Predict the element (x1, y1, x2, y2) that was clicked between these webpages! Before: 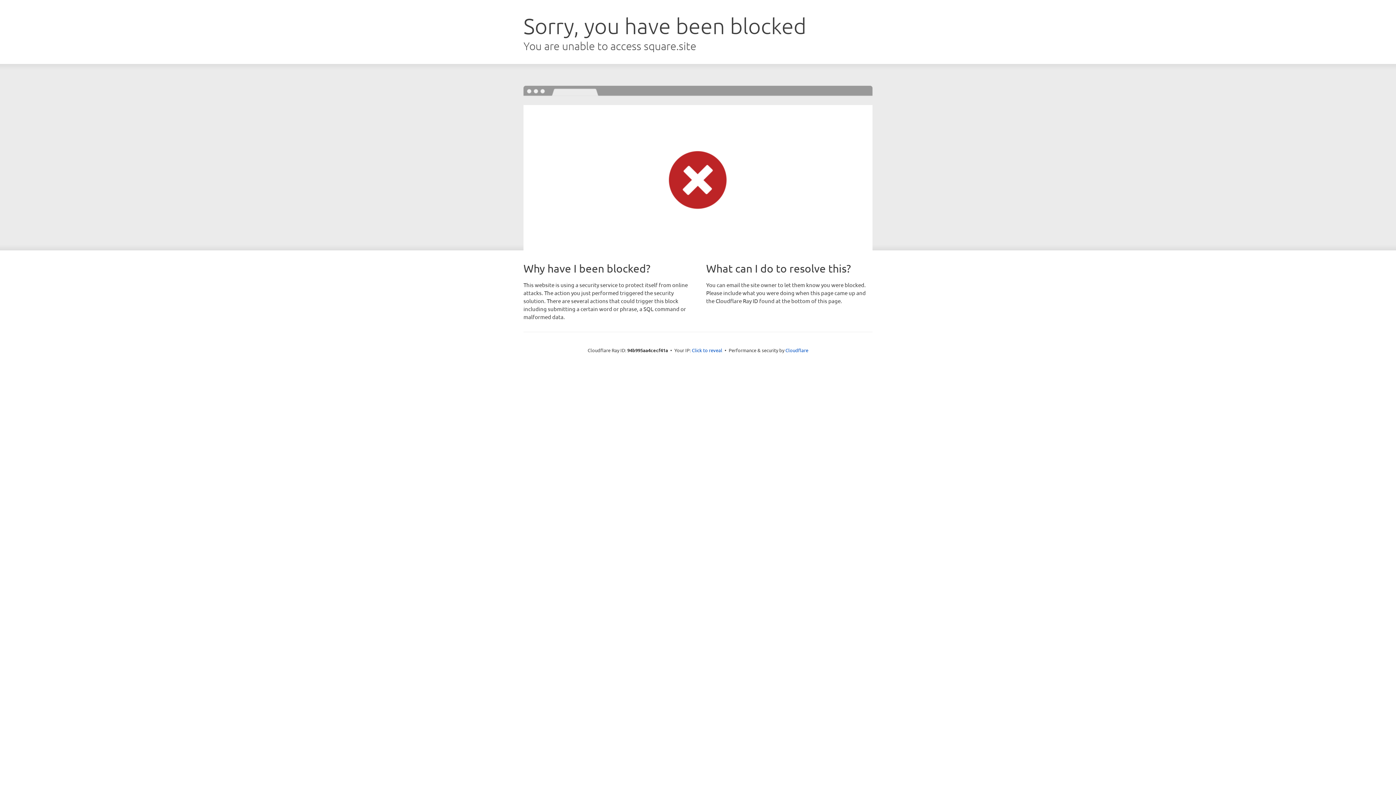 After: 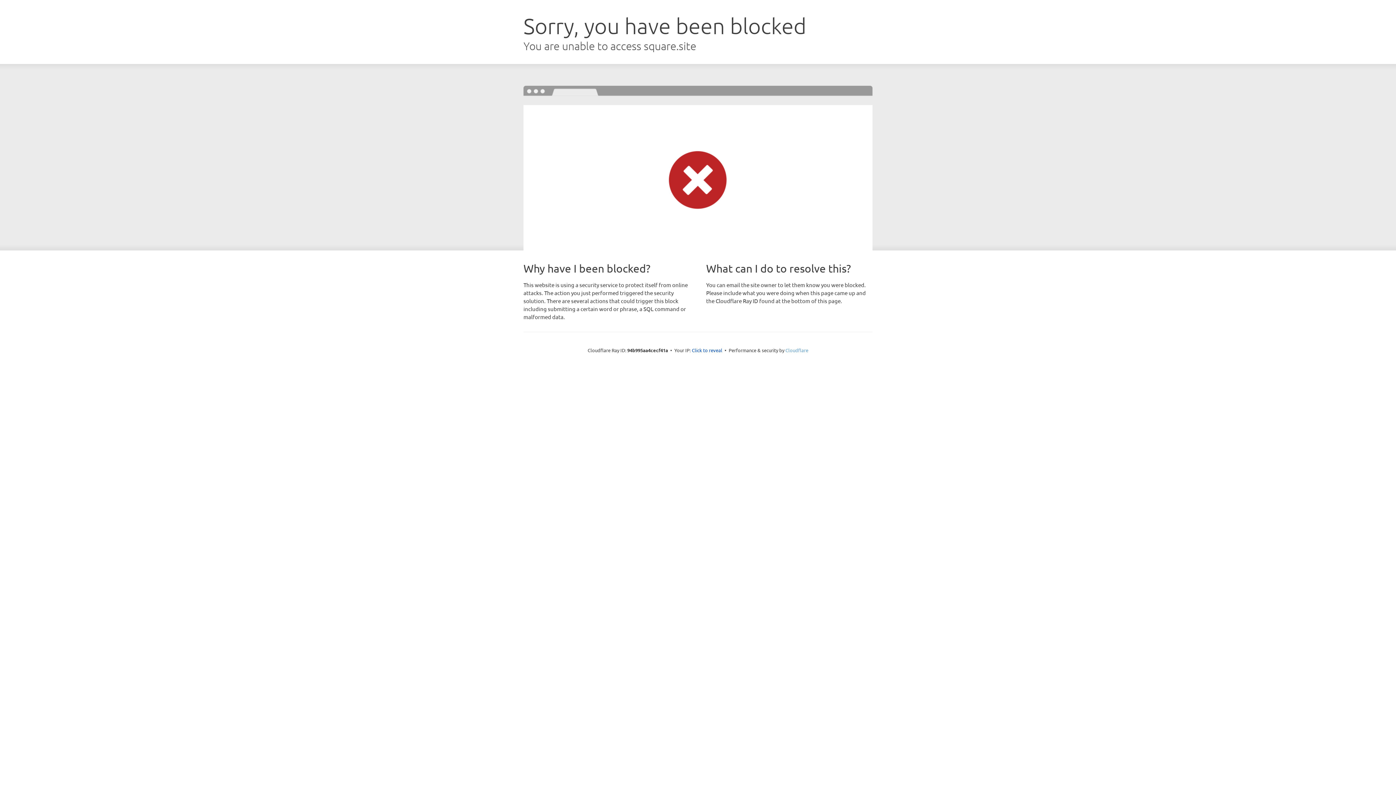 Action: bbox: (785, 347, 808, 353) label: Cloudflare